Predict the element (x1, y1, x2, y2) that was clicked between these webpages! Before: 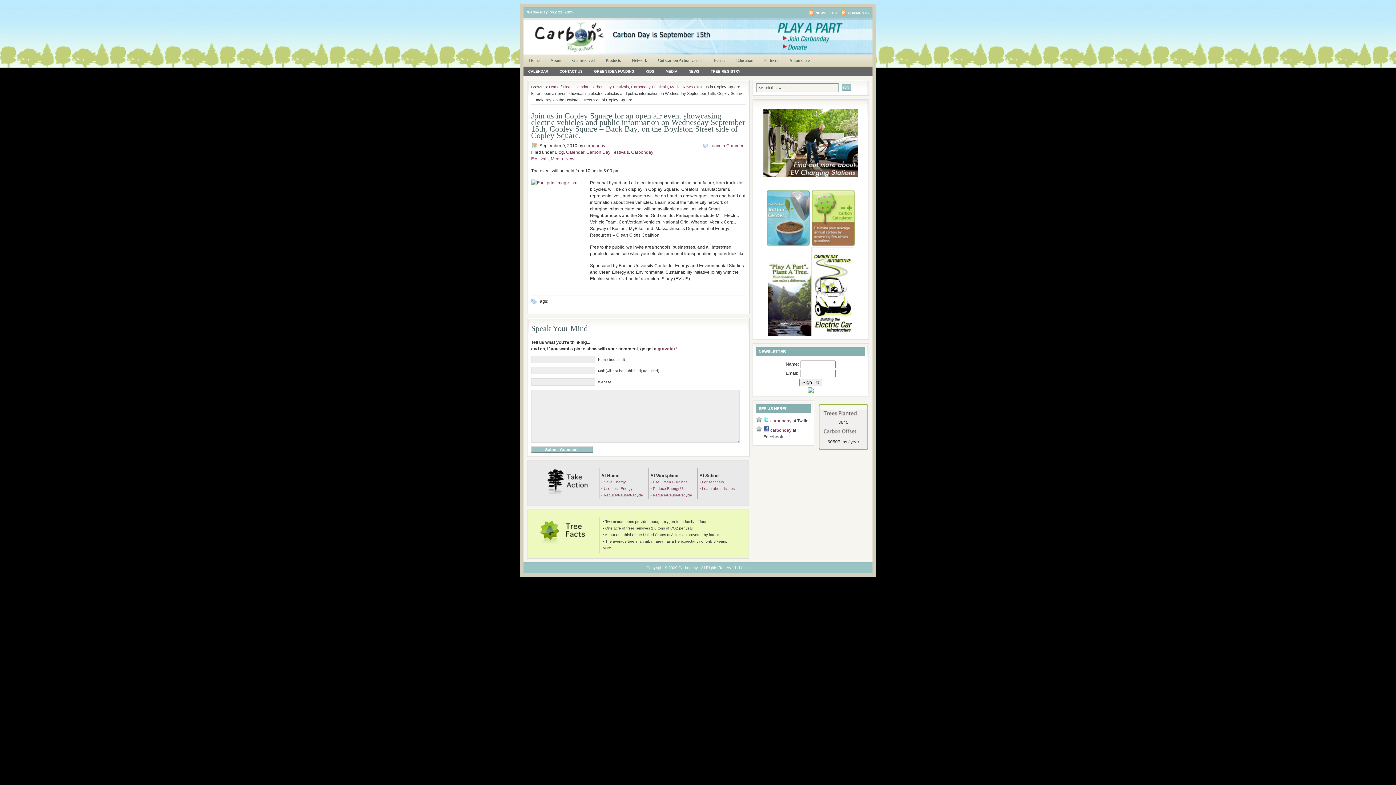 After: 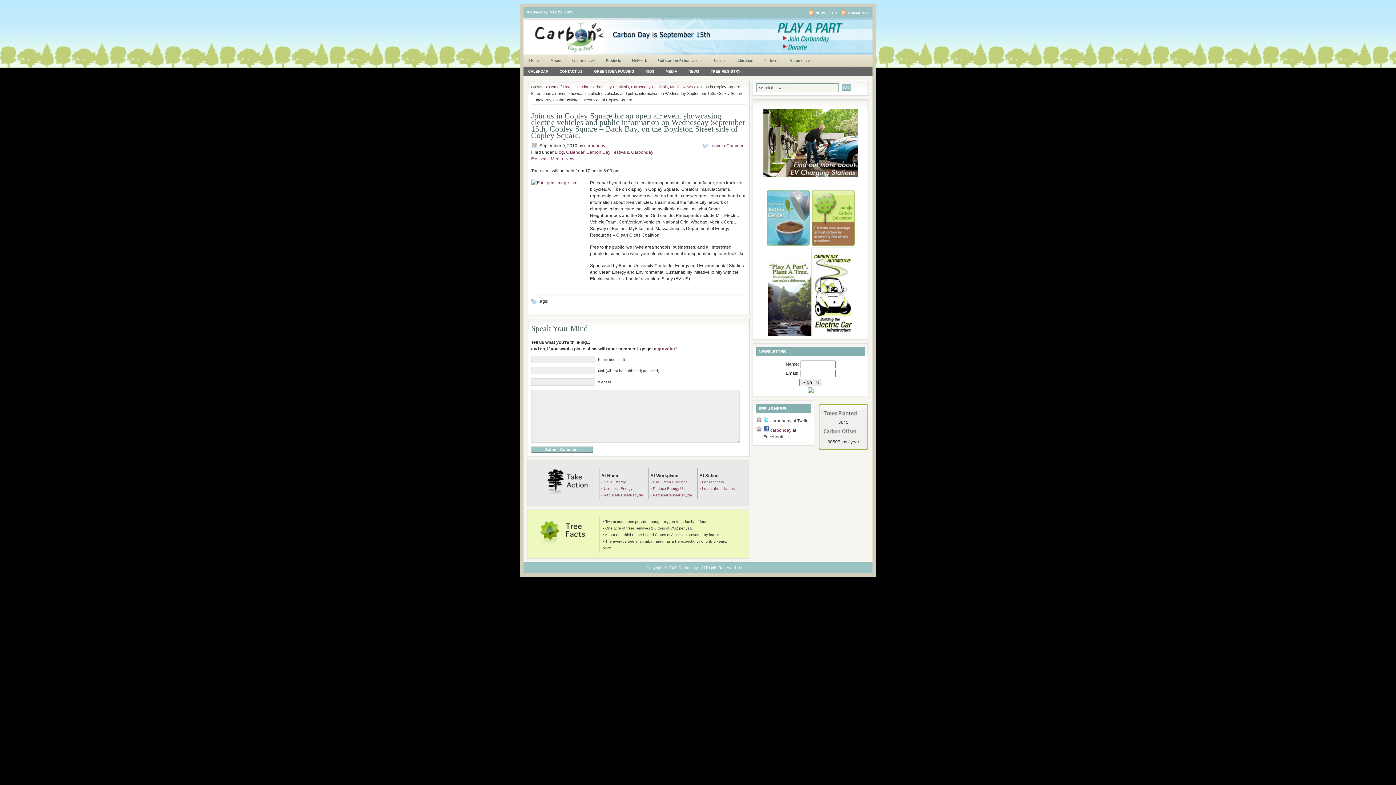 Action: bbox: (770, 418, 791, 423) label: carbonday